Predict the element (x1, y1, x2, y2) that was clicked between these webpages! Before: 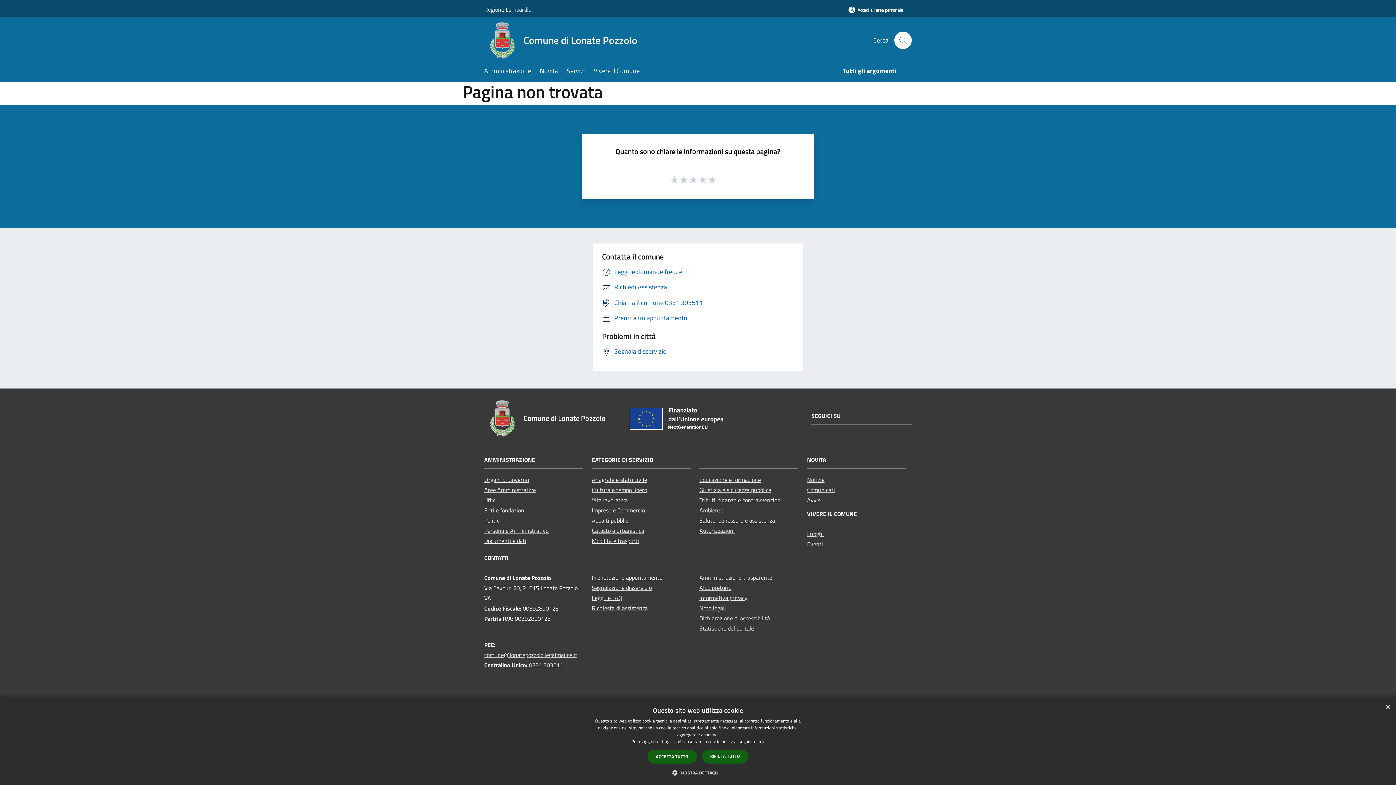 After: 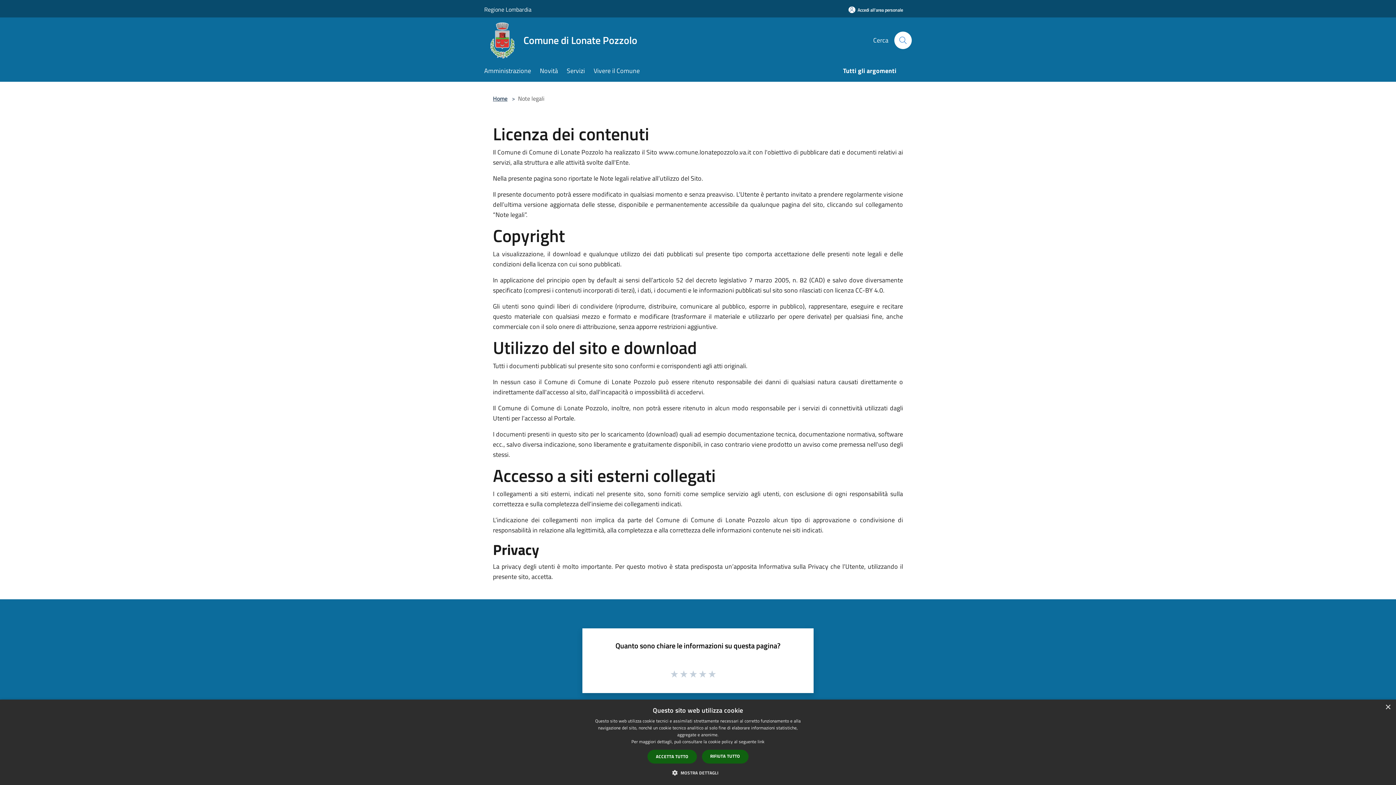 Action: bbox: (699, 603, 726, 612) label: Note legali